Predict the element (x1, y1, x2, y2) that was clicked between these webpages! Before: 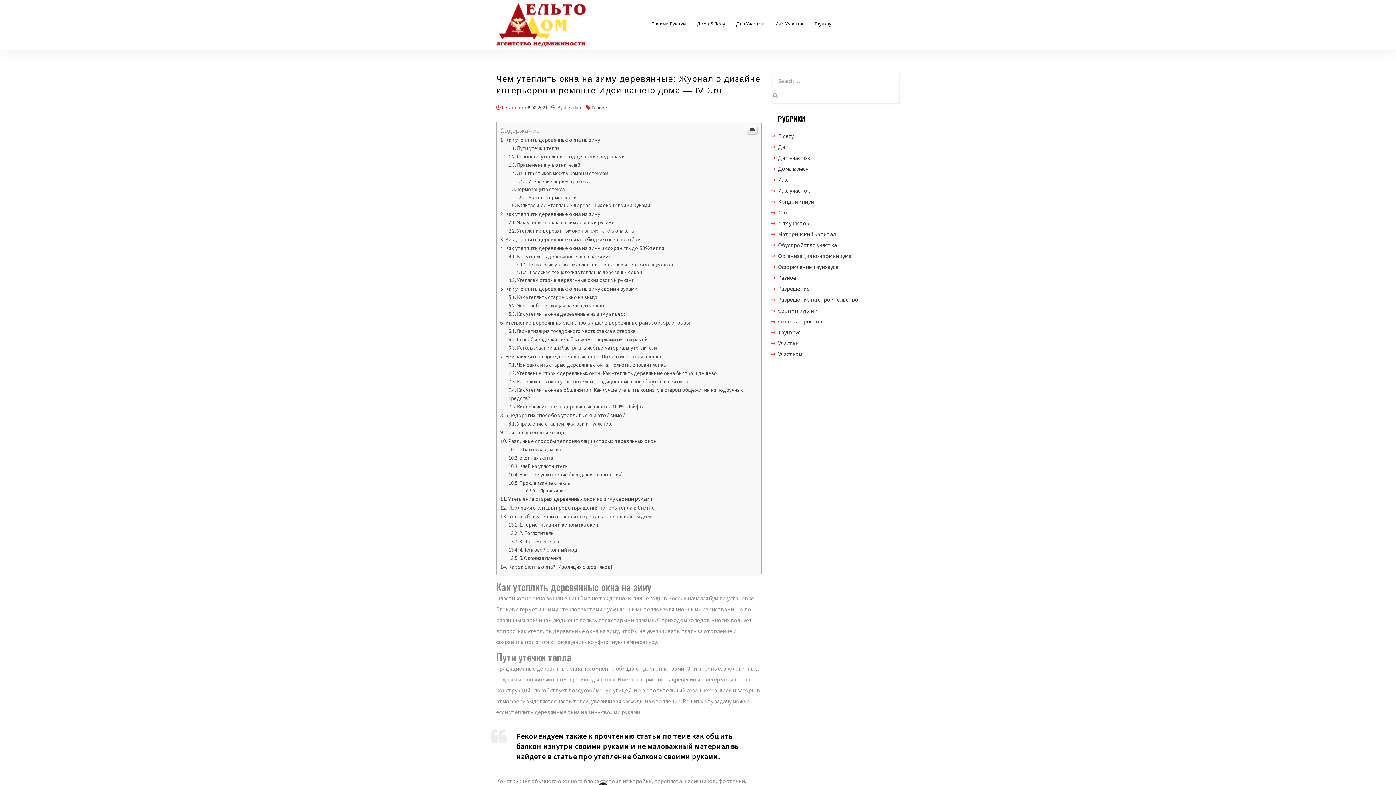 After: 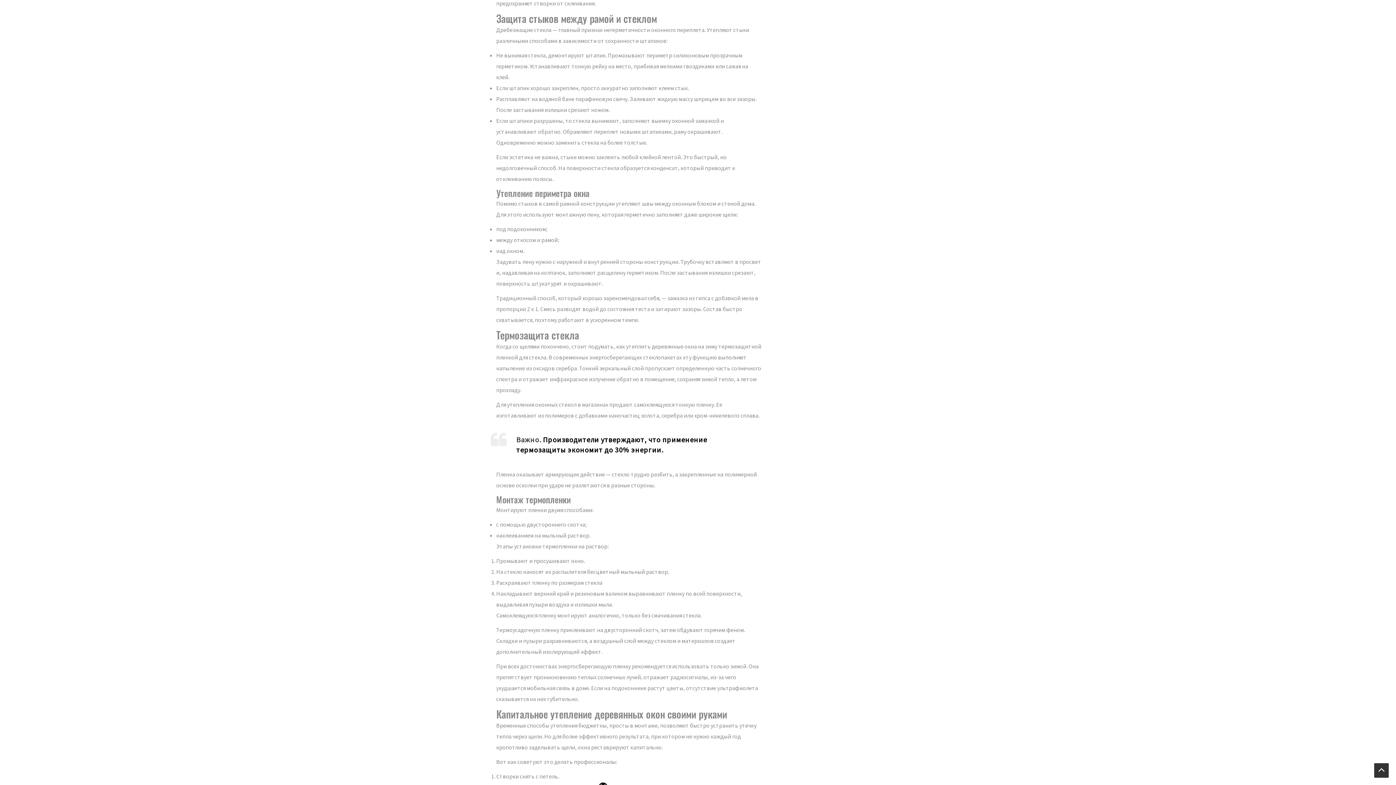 Action: bbox: (508, 318, 608, 325) label: Защита стыков между рамой и стеклом